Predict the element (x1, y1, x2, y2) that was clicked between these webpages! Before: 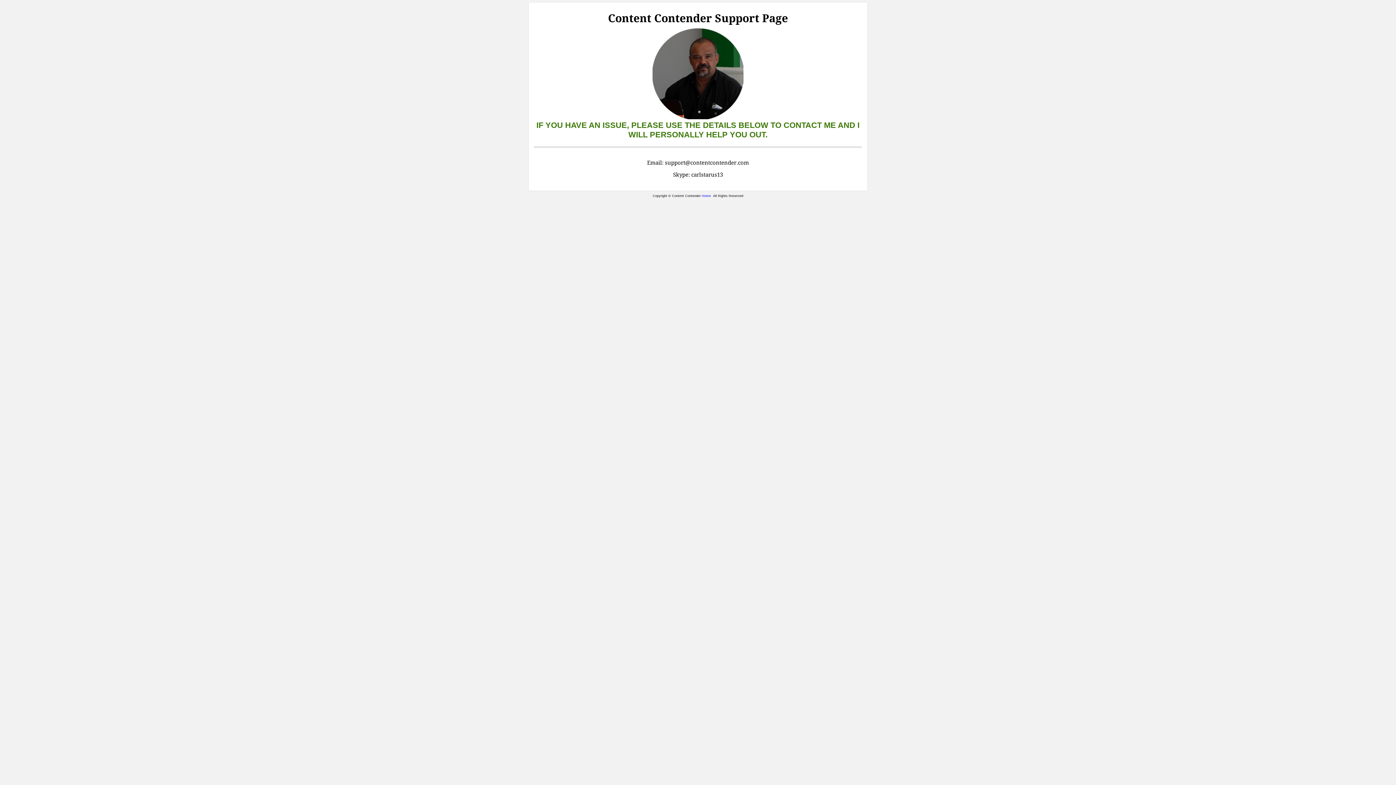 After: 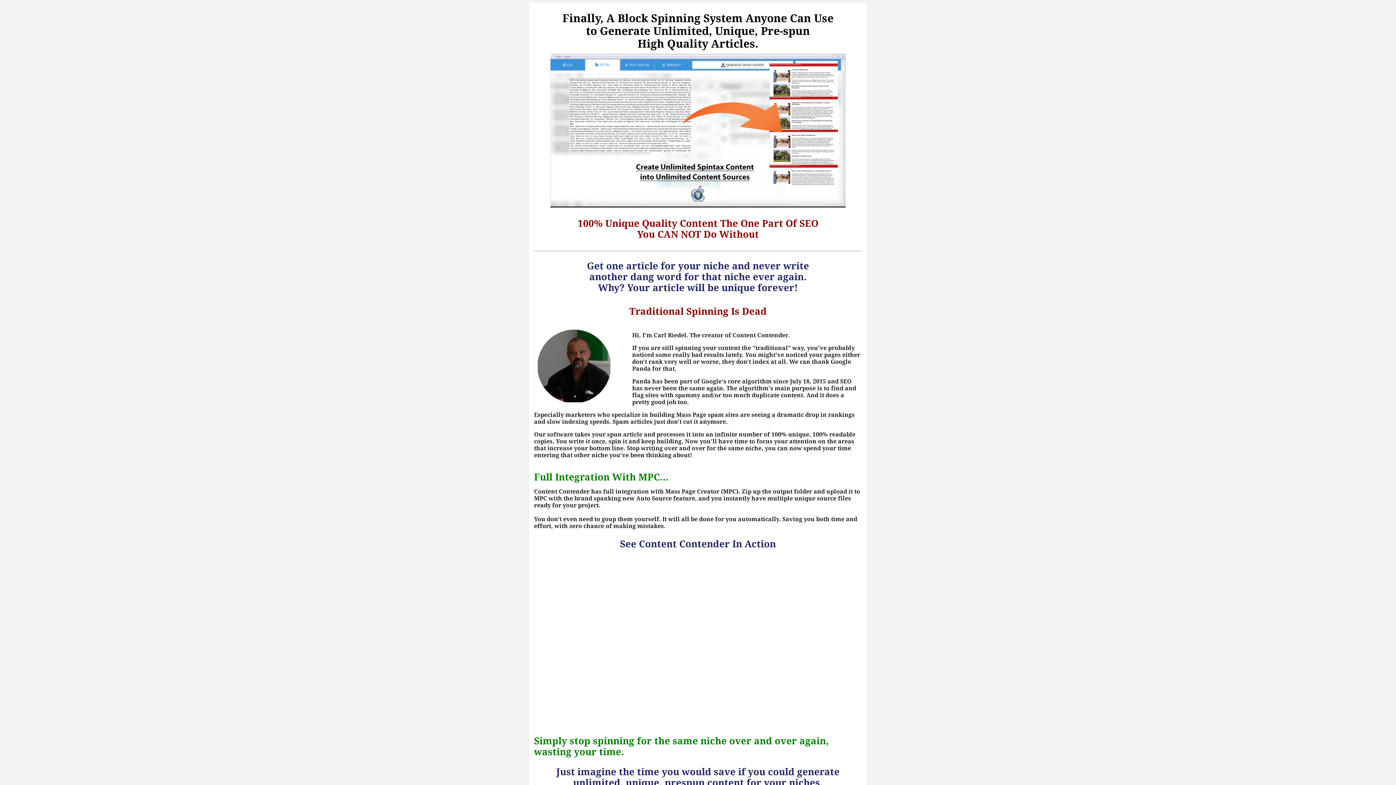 Action: label: Home bbox: (702, 194, 711, 197)